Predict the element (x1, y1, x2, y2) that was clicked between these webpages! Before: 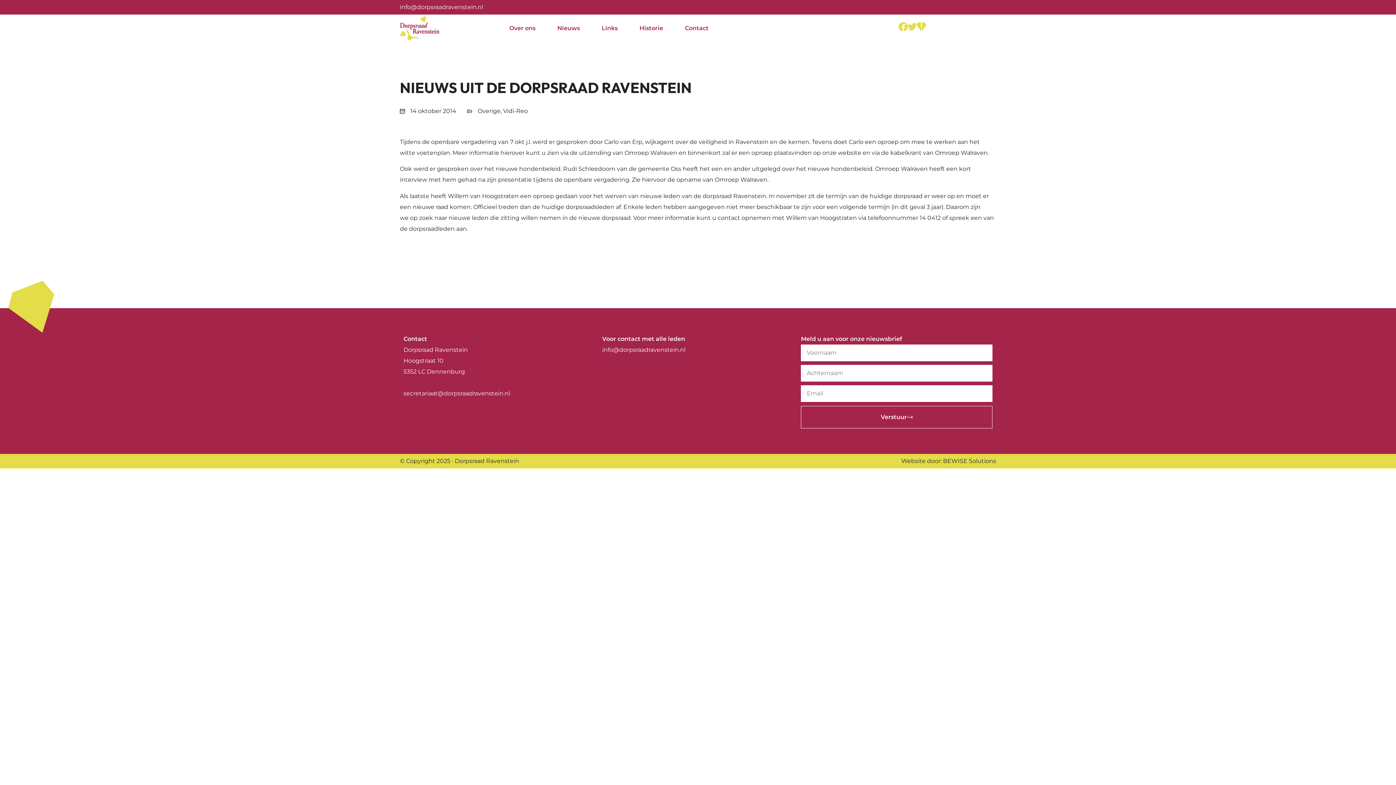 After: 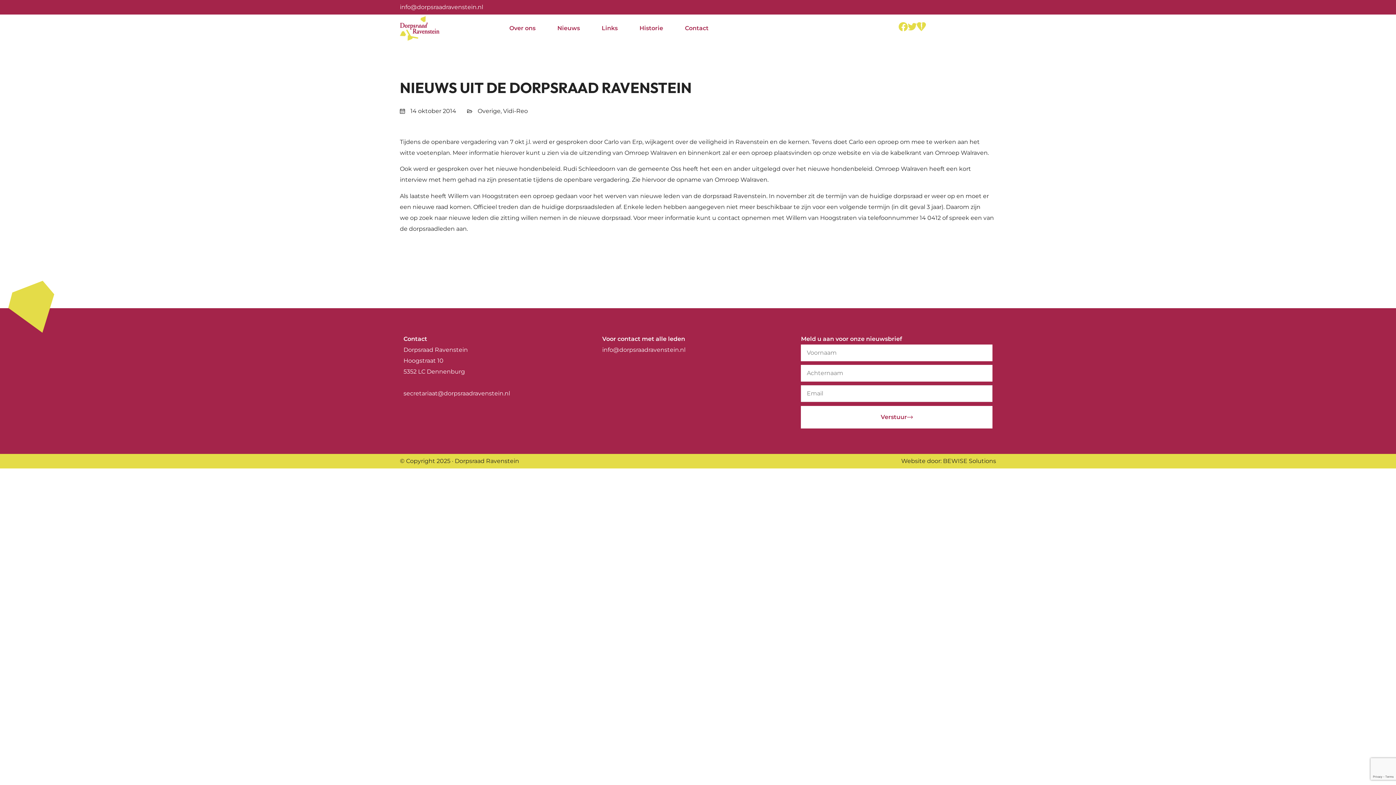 Action: bbox: (801, 406, 992, 428) label: Verstuur